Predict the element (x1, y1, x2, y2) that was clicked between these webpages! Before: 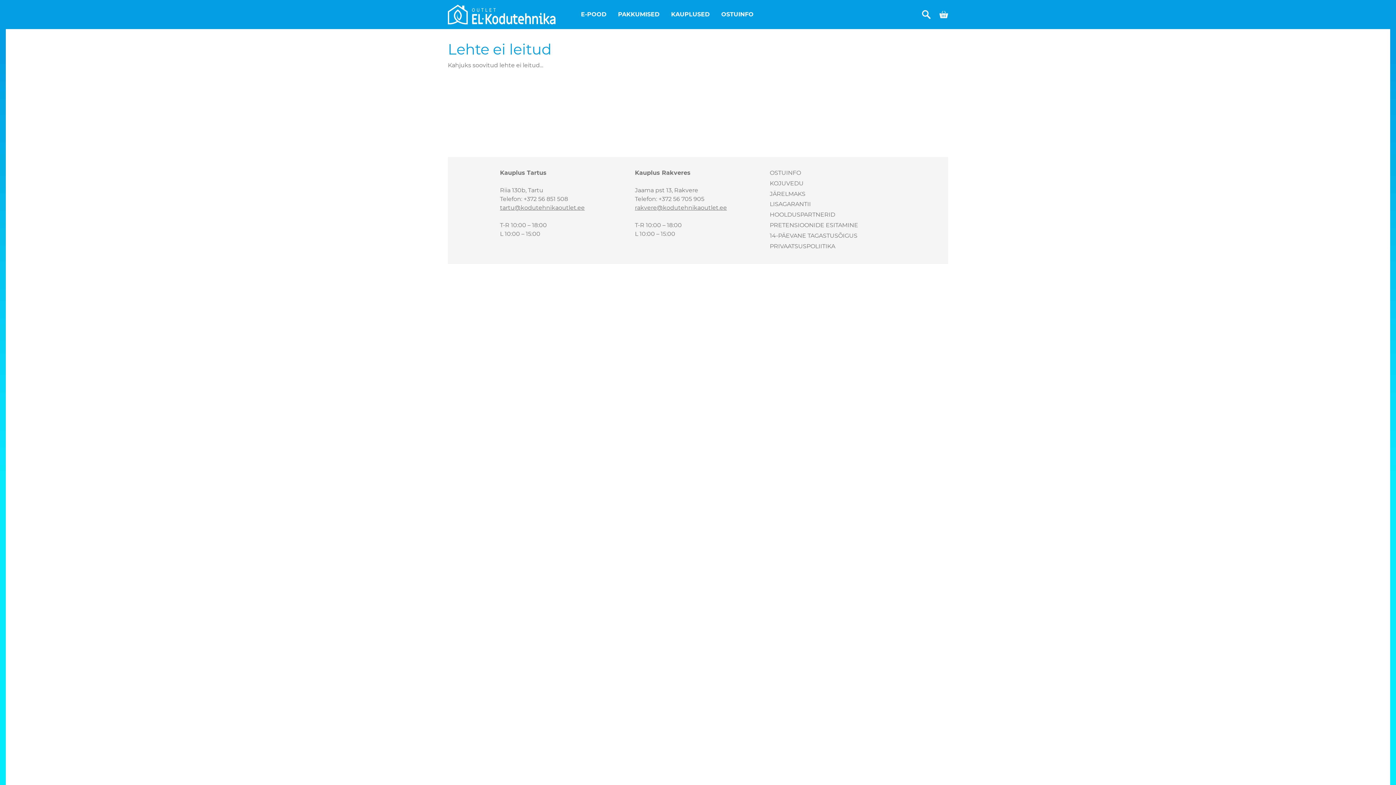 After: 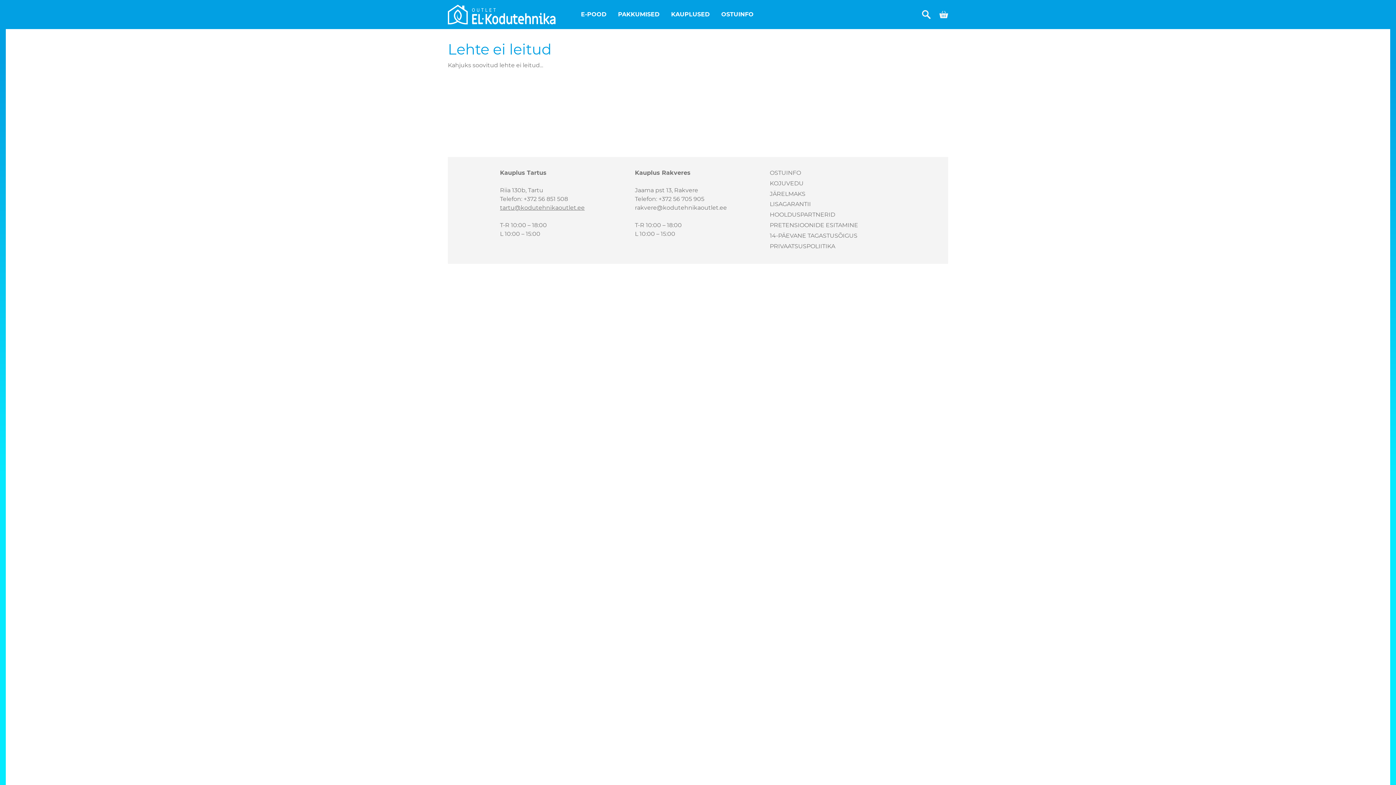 Action: bbox: (635, 204, 727, 211) label: rakvere@kodutehnikaoutlet.ee